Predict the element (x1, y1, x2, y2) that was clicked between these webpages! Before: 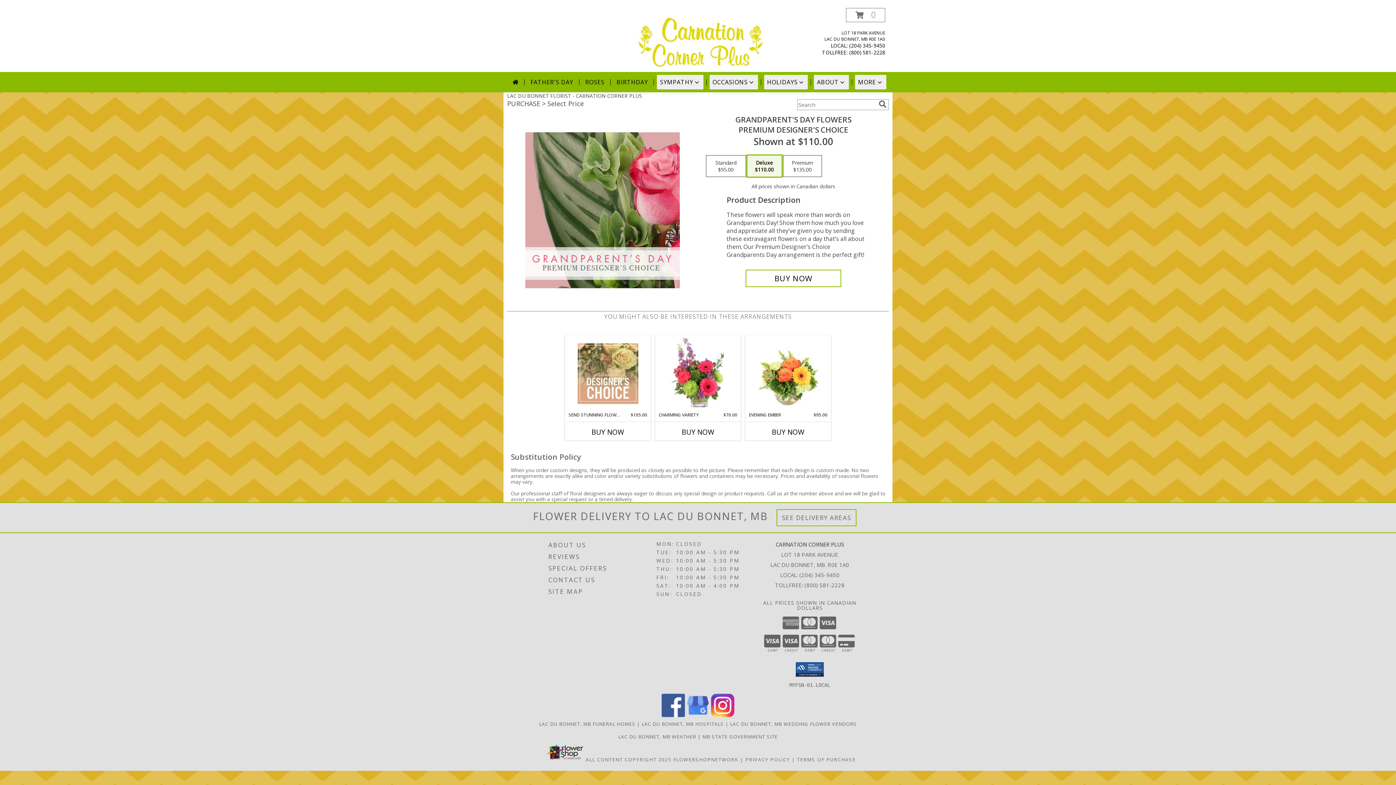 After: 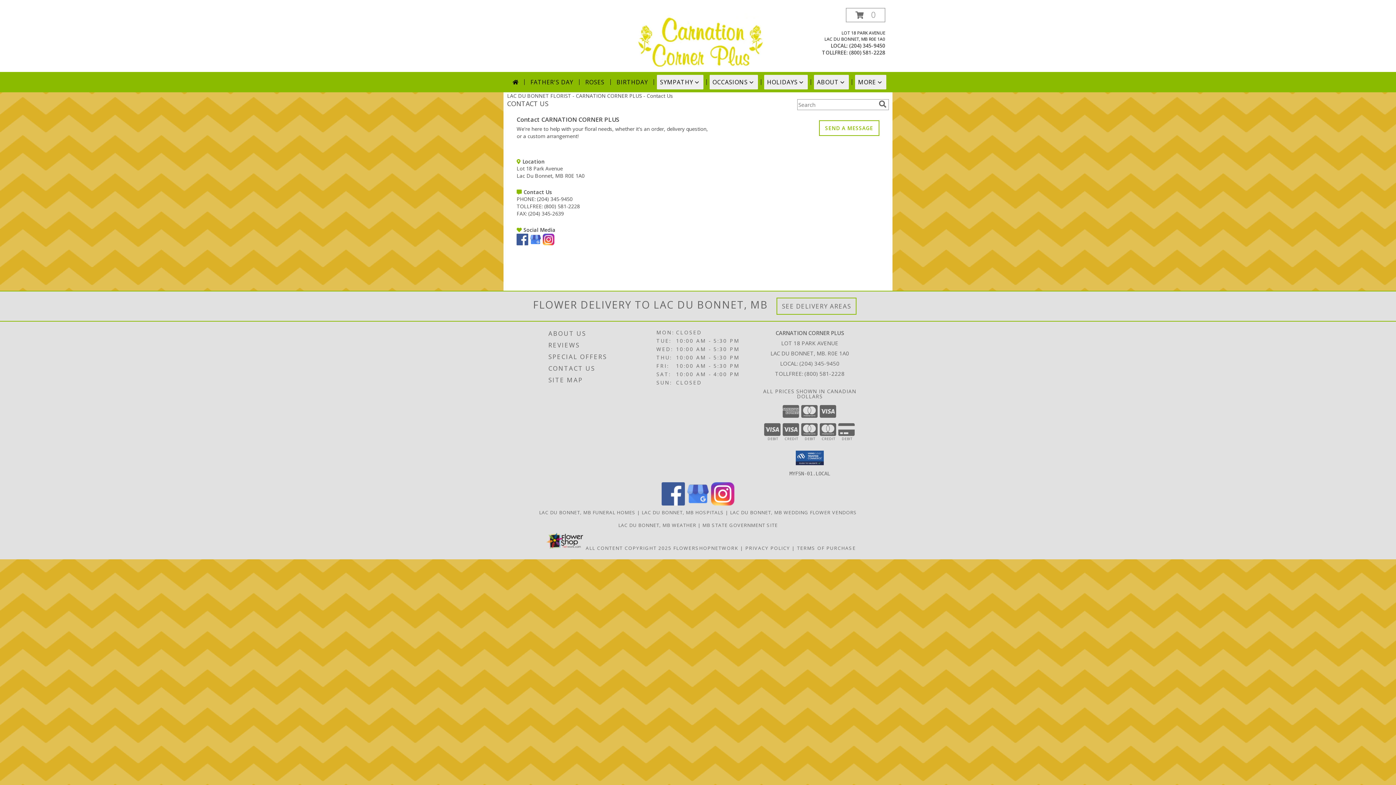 Action: label: CONTACT US bbox: (548, 574, 654, 586)